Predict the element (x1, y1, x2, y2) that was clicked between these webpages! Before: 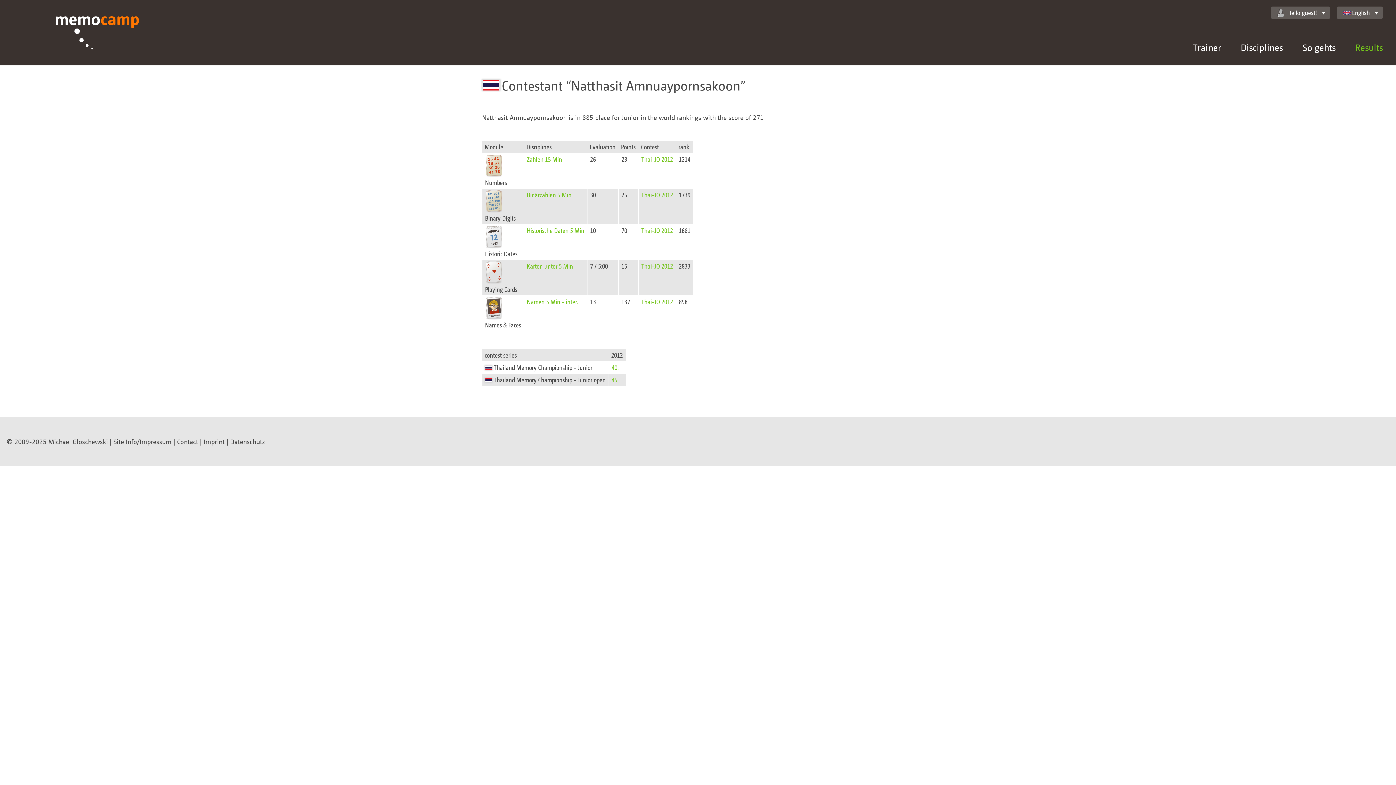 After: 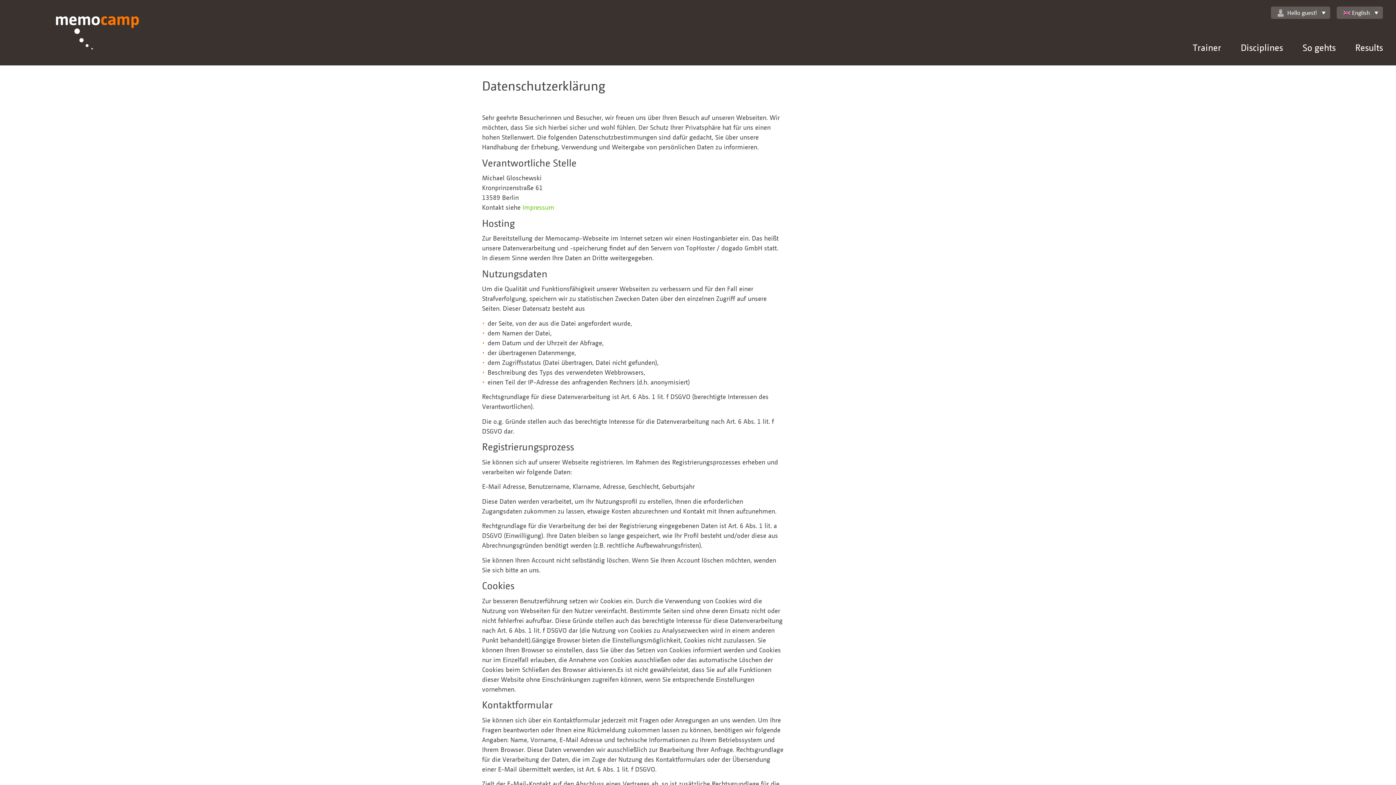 Action: bbox: (230, 437, 265, 445) label: Datenschutz